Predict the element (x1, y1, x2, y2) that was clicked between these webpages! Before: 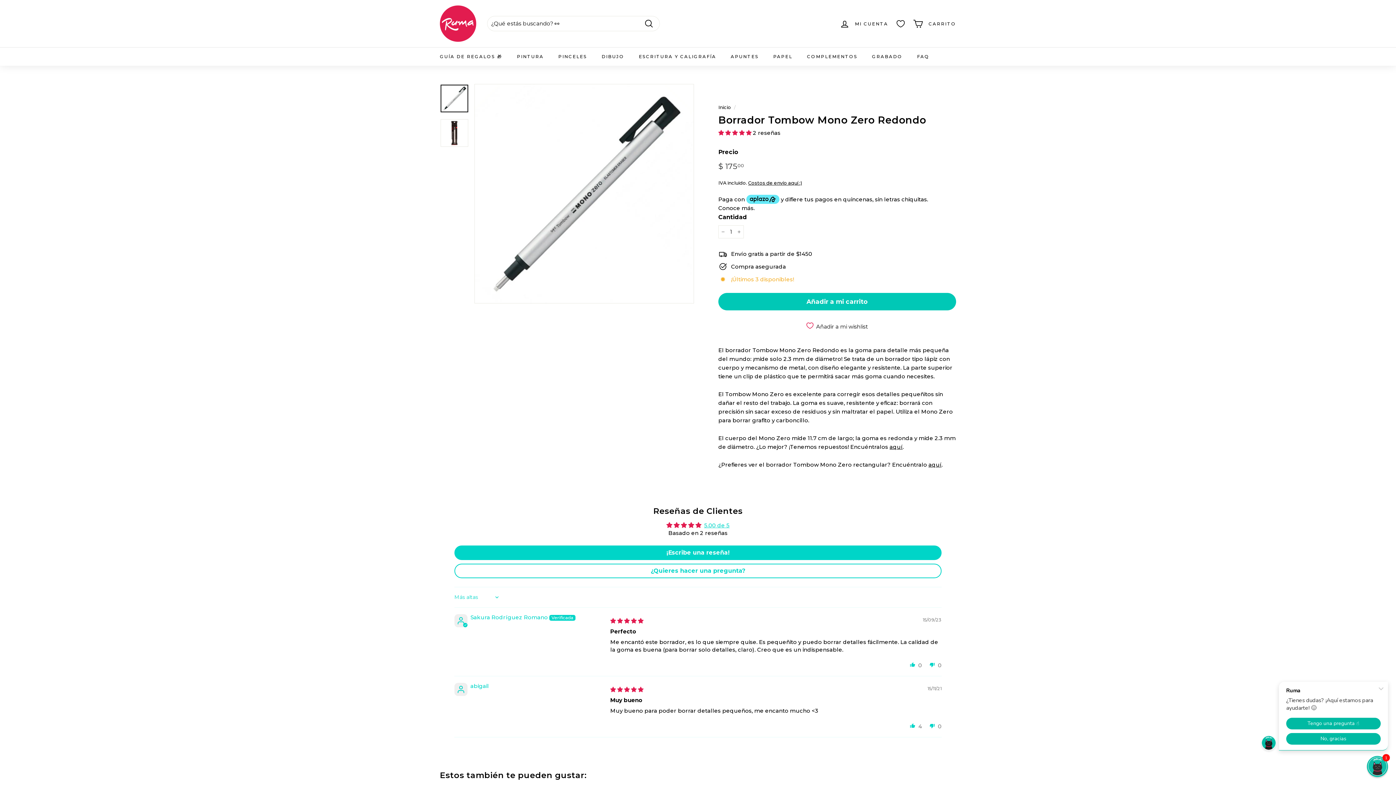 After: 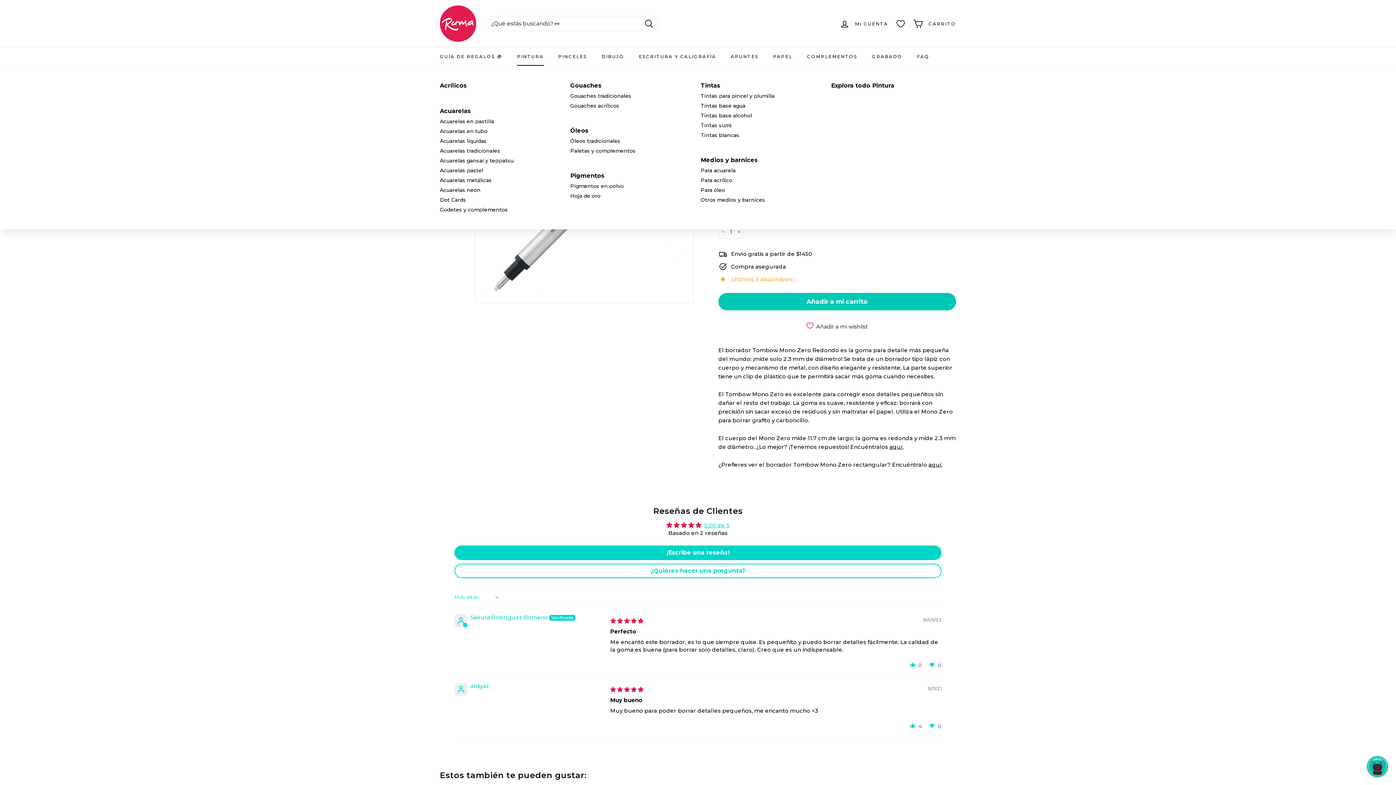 Action: label: PINTURA bbox: (509, 47, 551, 65)